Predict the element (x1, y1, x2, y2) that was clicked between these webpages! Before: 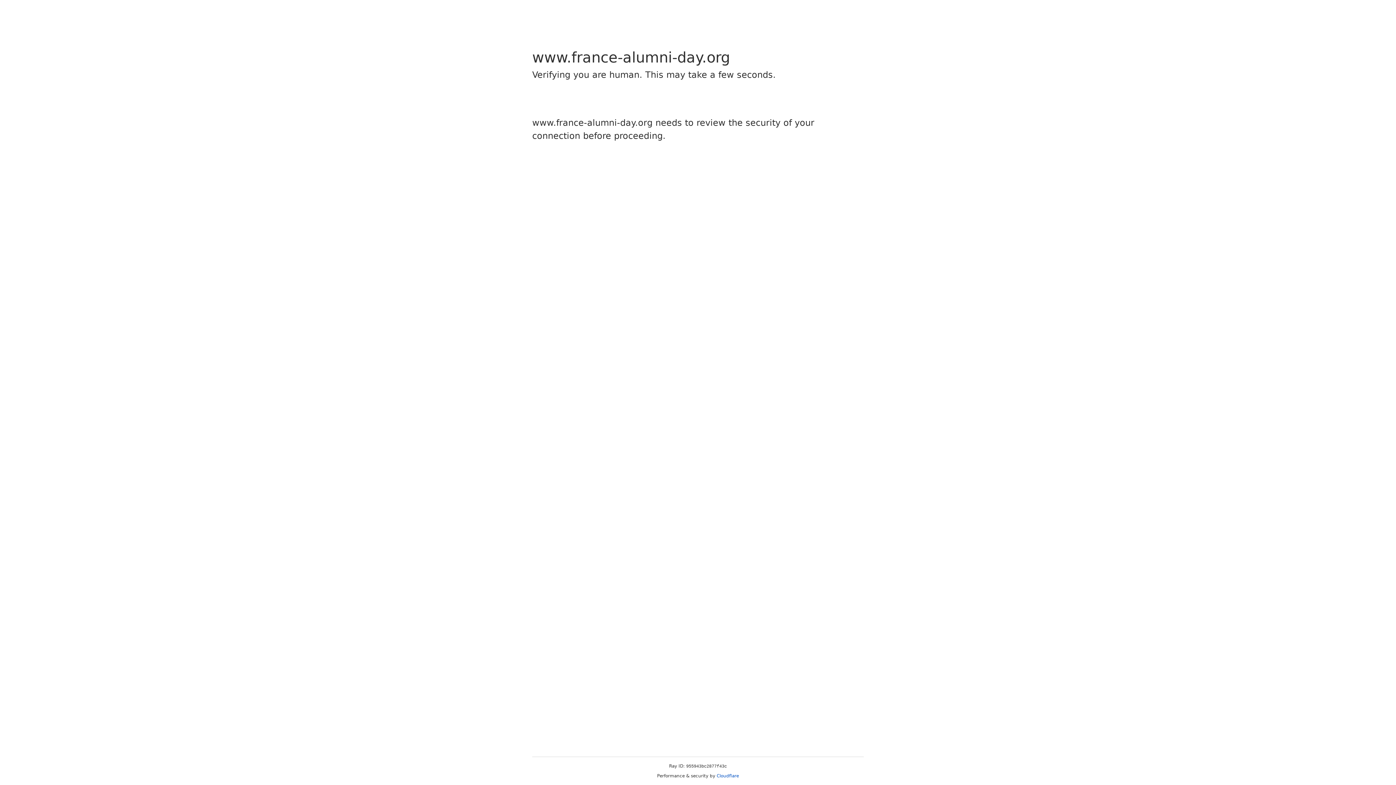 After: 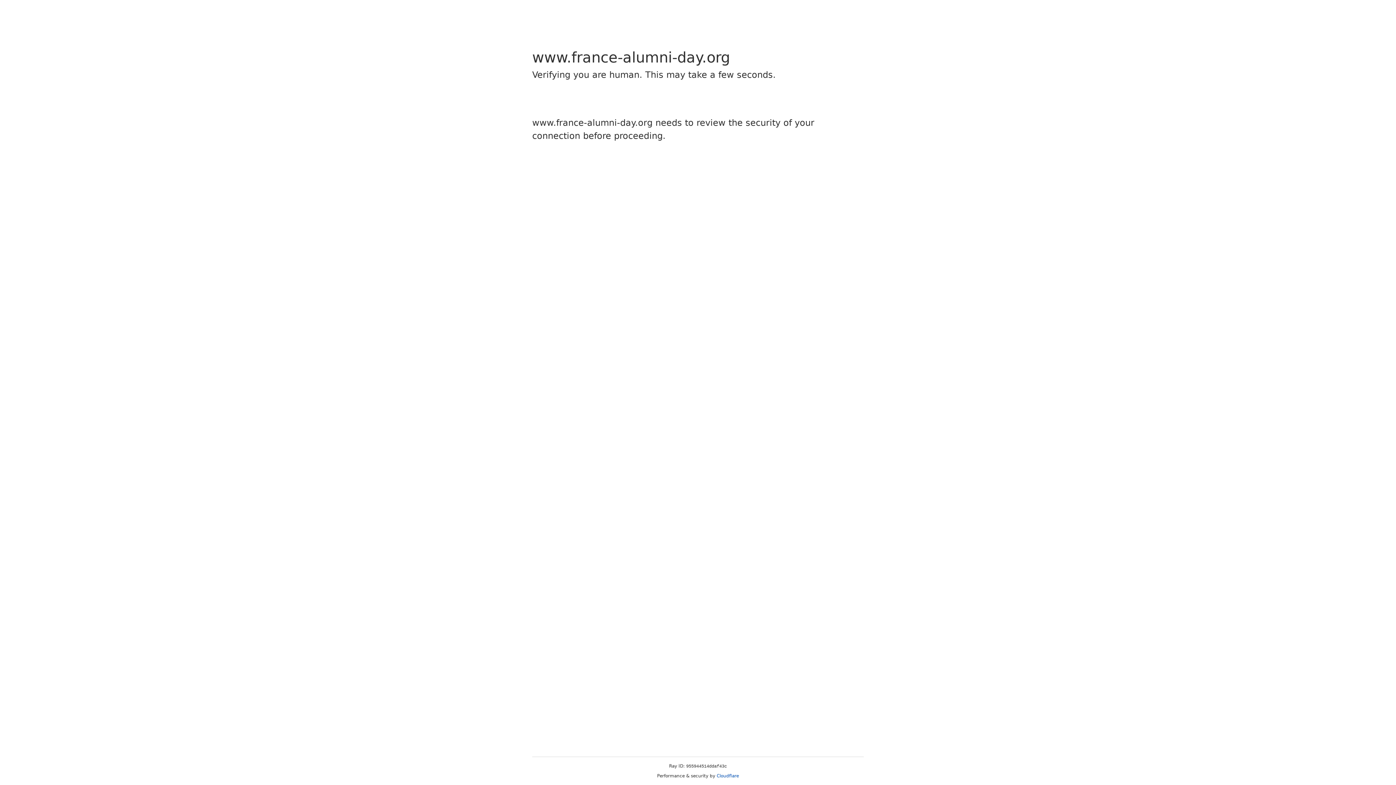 Action: label: Cloudflare bbox: (716, 773, 739, 778)